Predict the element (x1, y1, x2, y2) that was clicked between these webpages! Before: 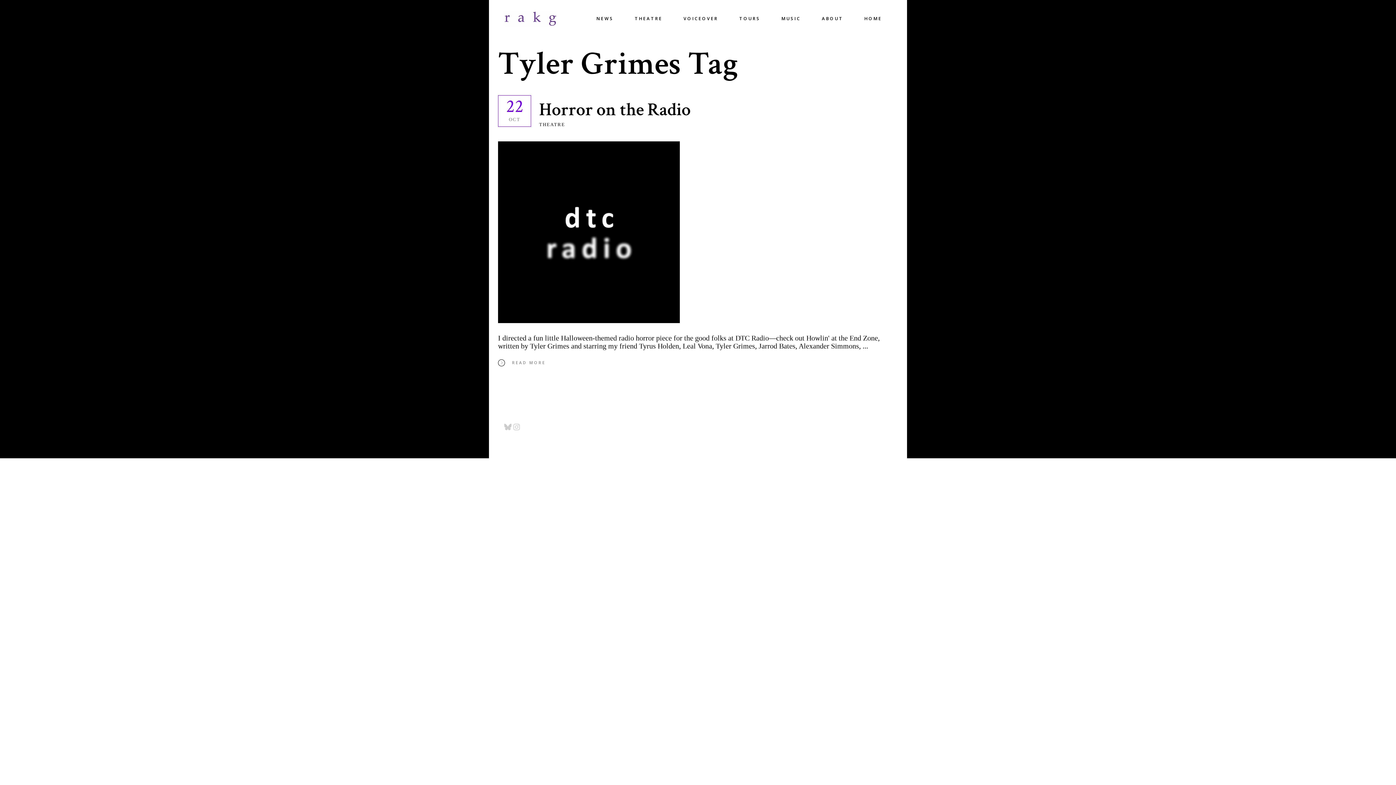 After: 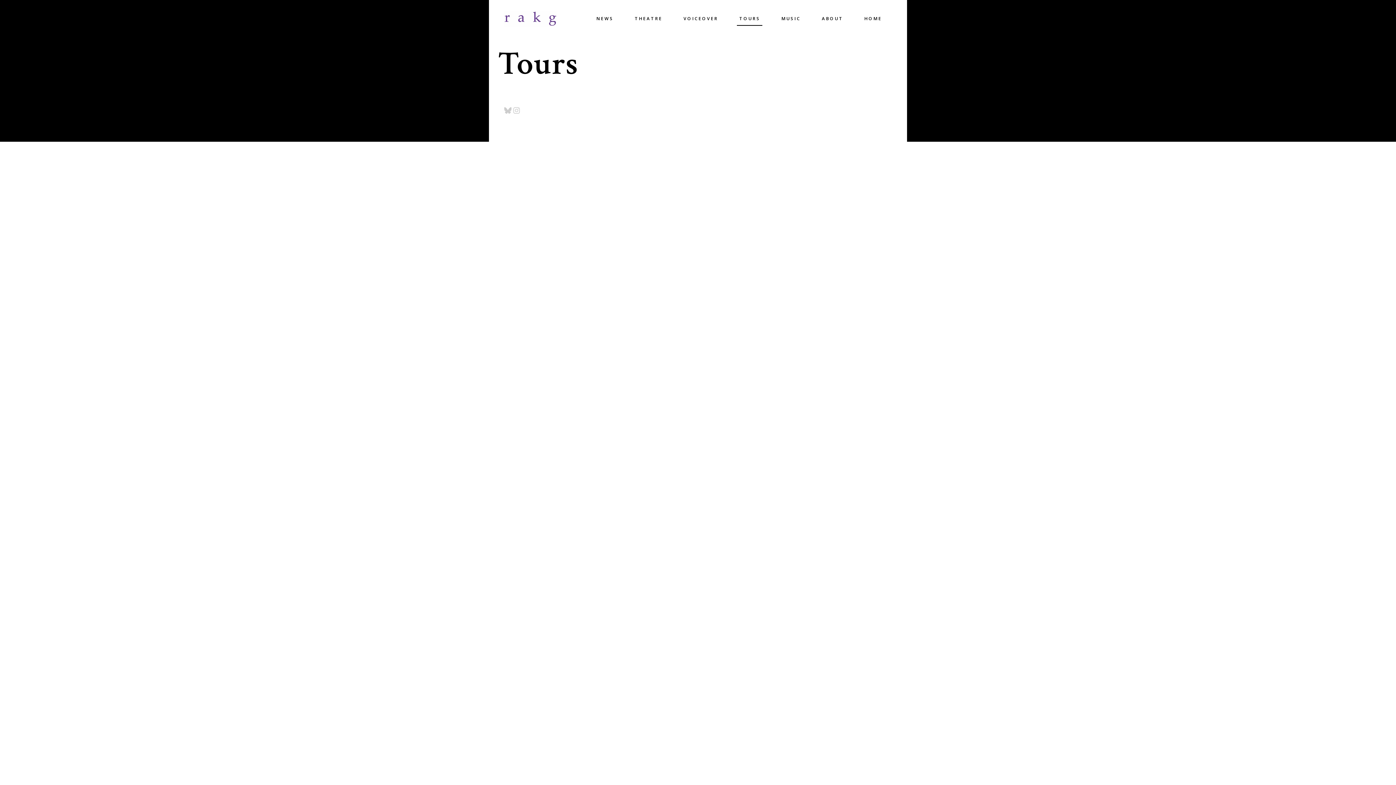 Action: bbox: (728, 0, 771, 37) label: TOURS